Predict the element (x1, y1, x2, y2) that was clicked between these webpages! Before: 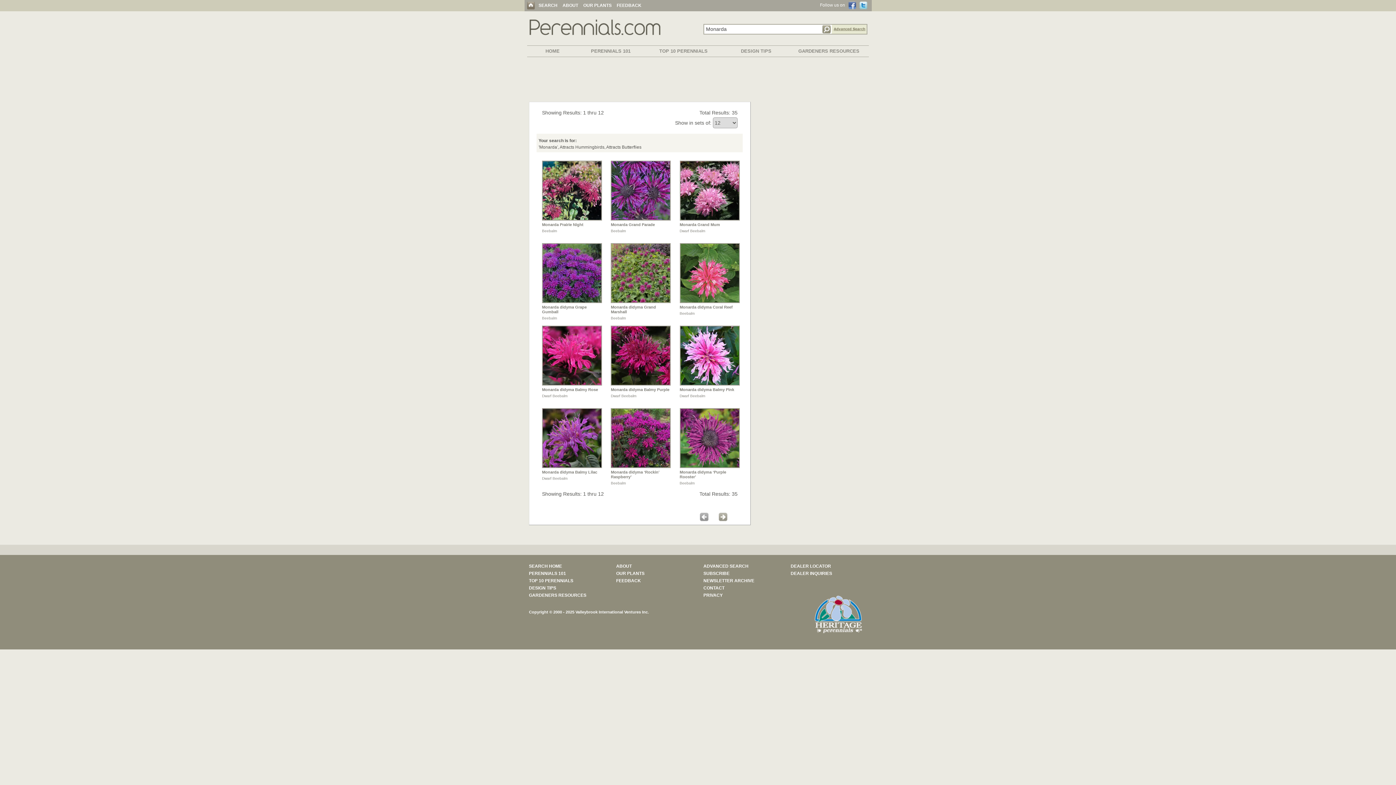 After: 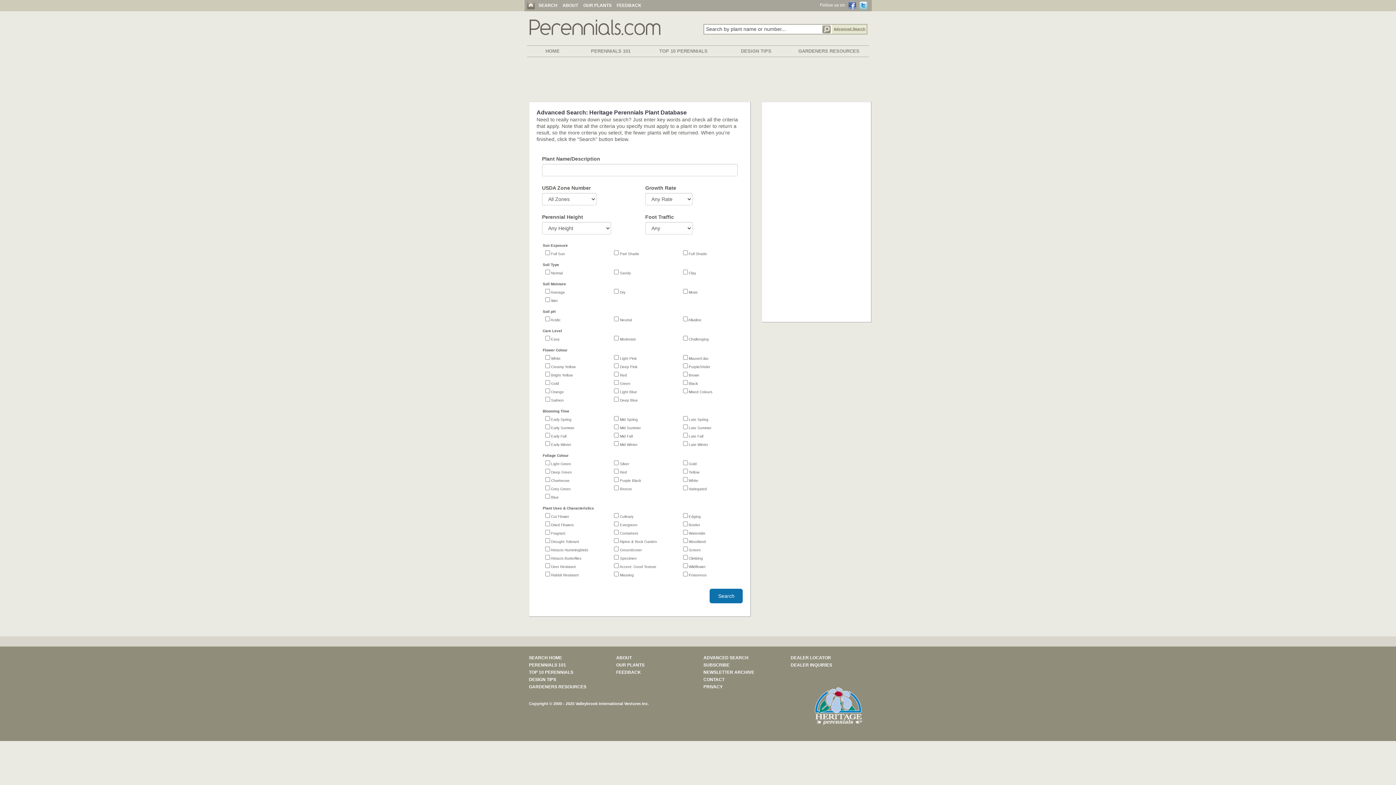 Action: label: ADVANCED SEARCH bbox: (703, 564, 748, 569)